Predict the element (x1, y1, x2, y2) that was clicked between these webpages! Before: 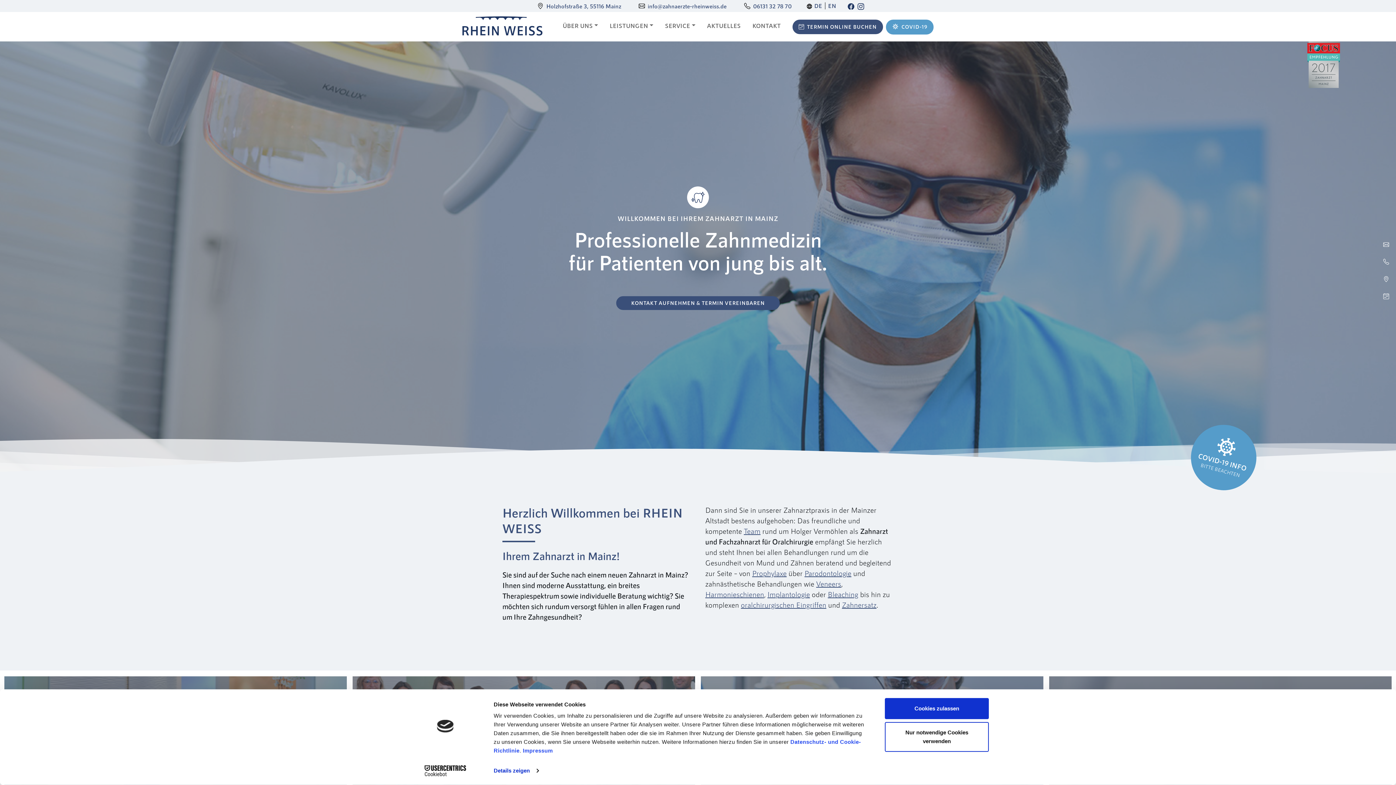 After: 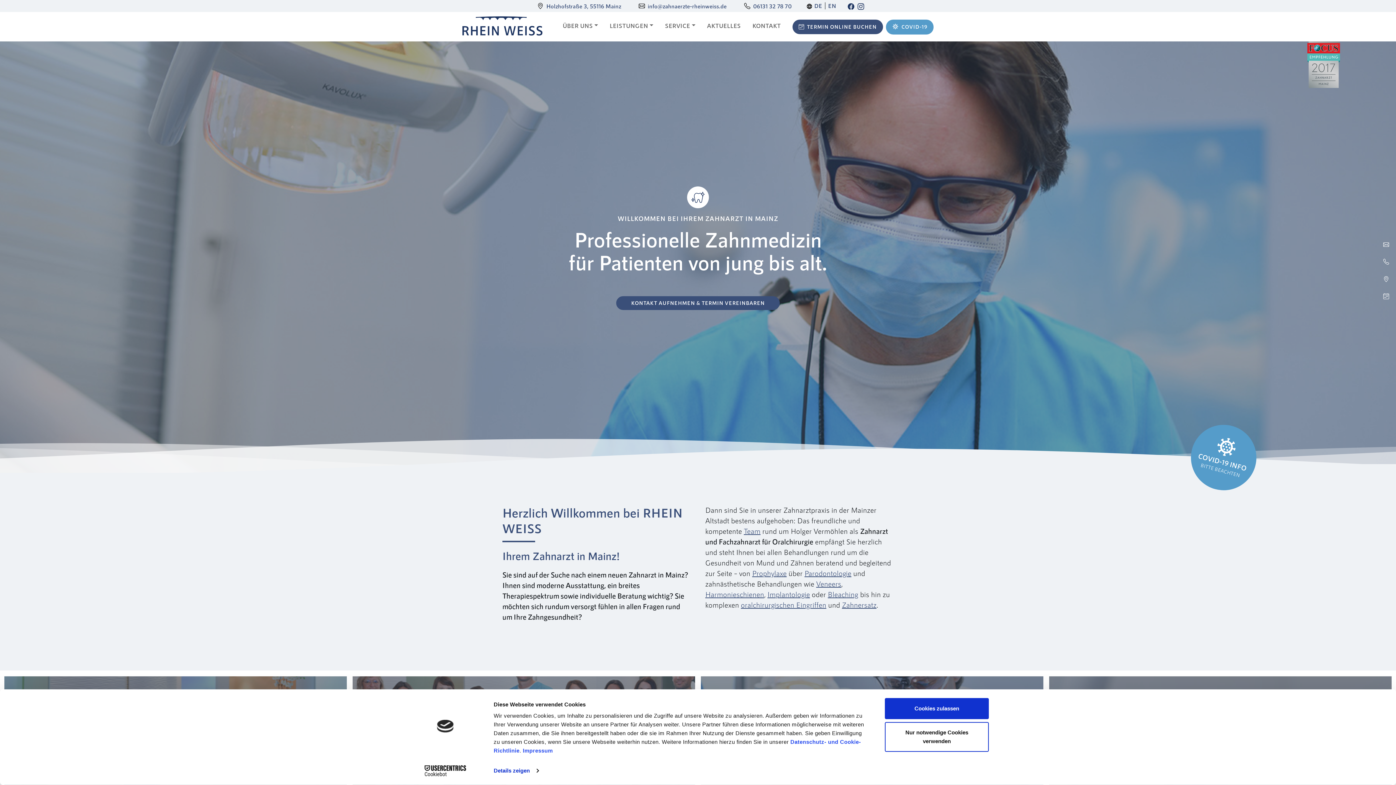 Action: bbox: (462, 14, 542, 38)